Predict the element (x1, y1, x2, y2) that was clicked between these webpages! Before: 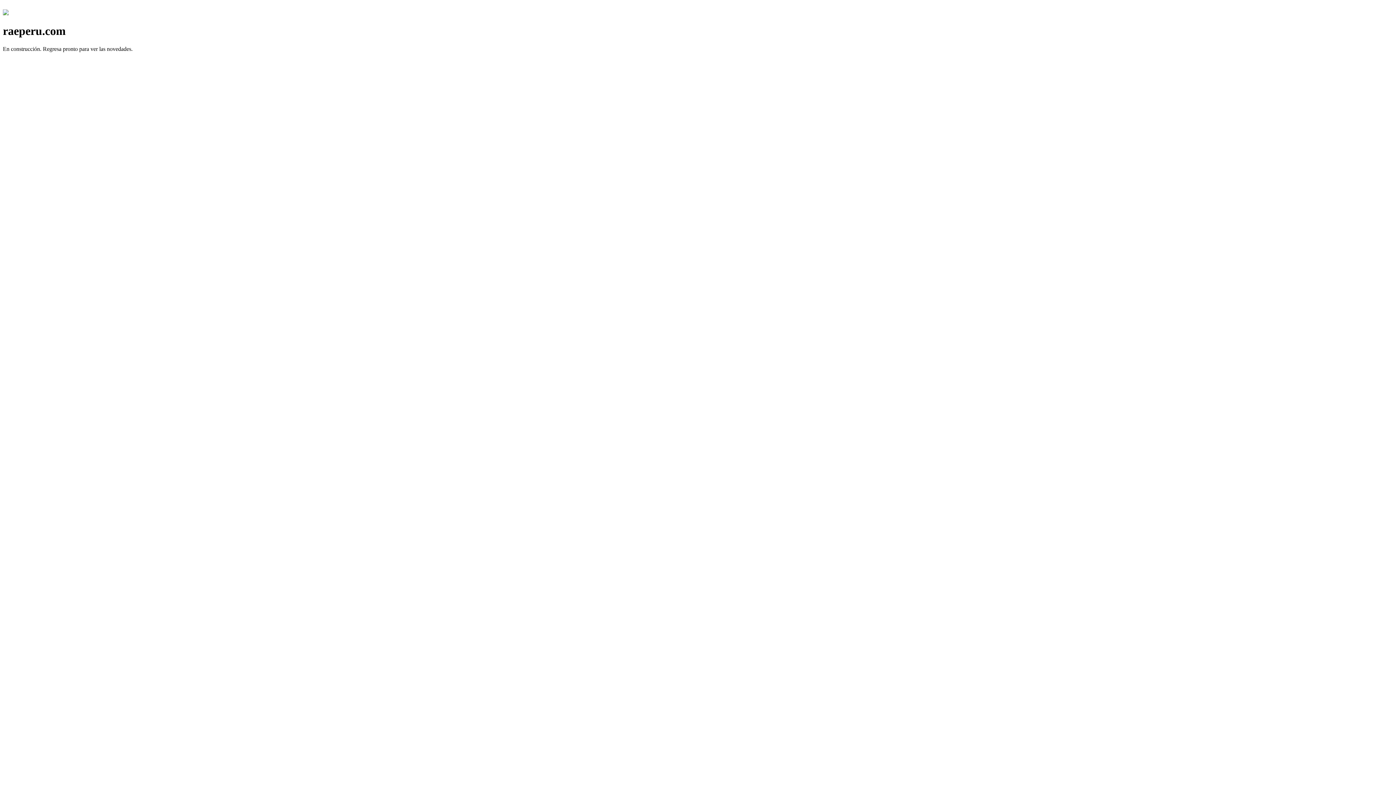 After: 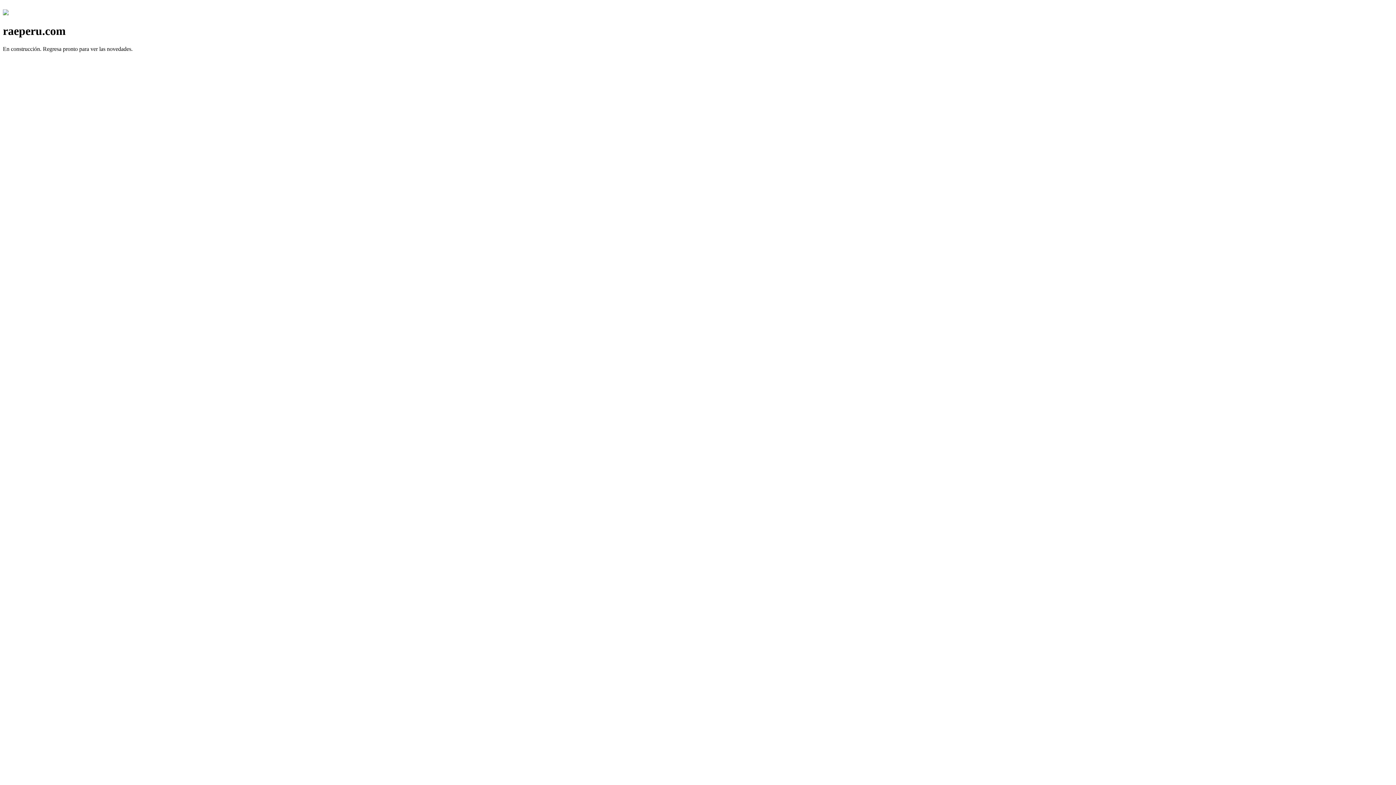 Action: bbox: (2, 10, 8, 16)